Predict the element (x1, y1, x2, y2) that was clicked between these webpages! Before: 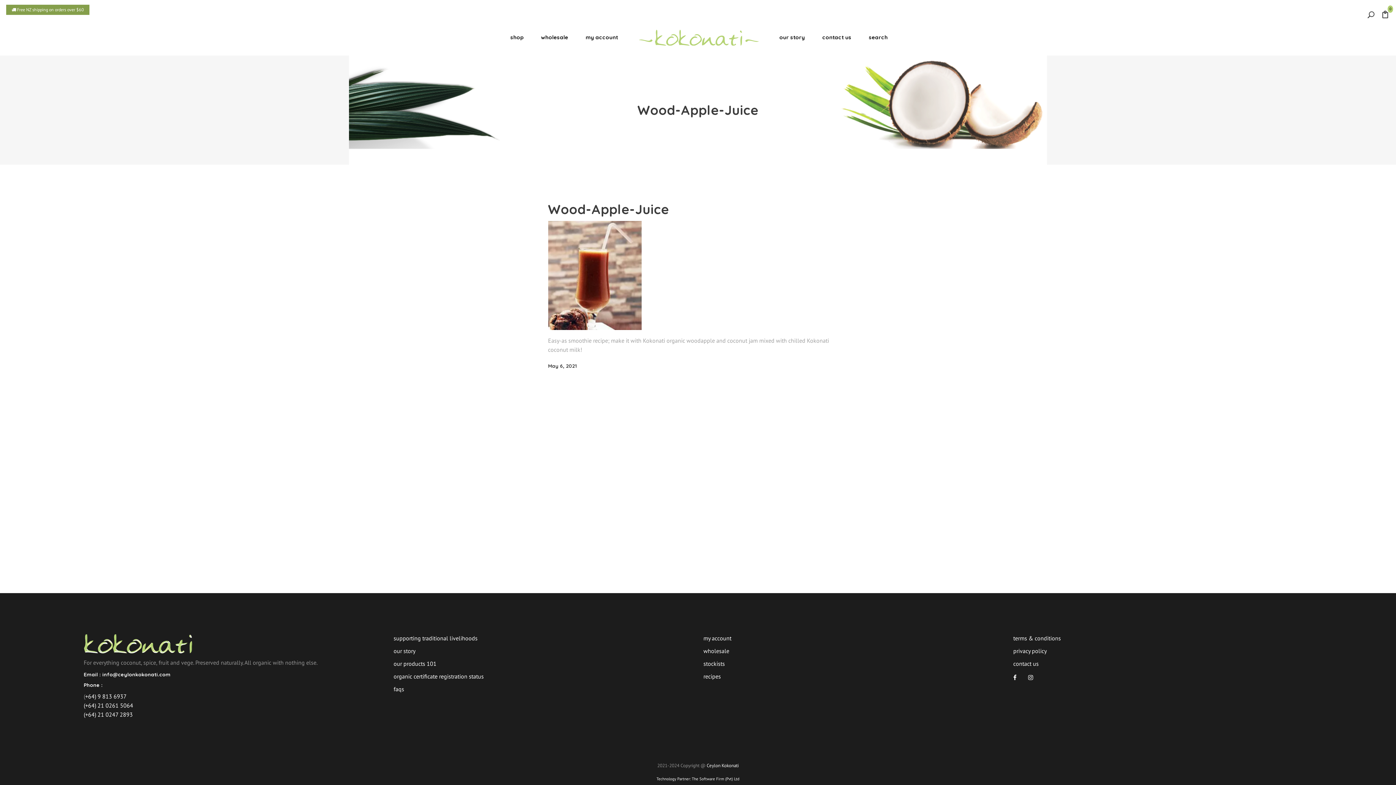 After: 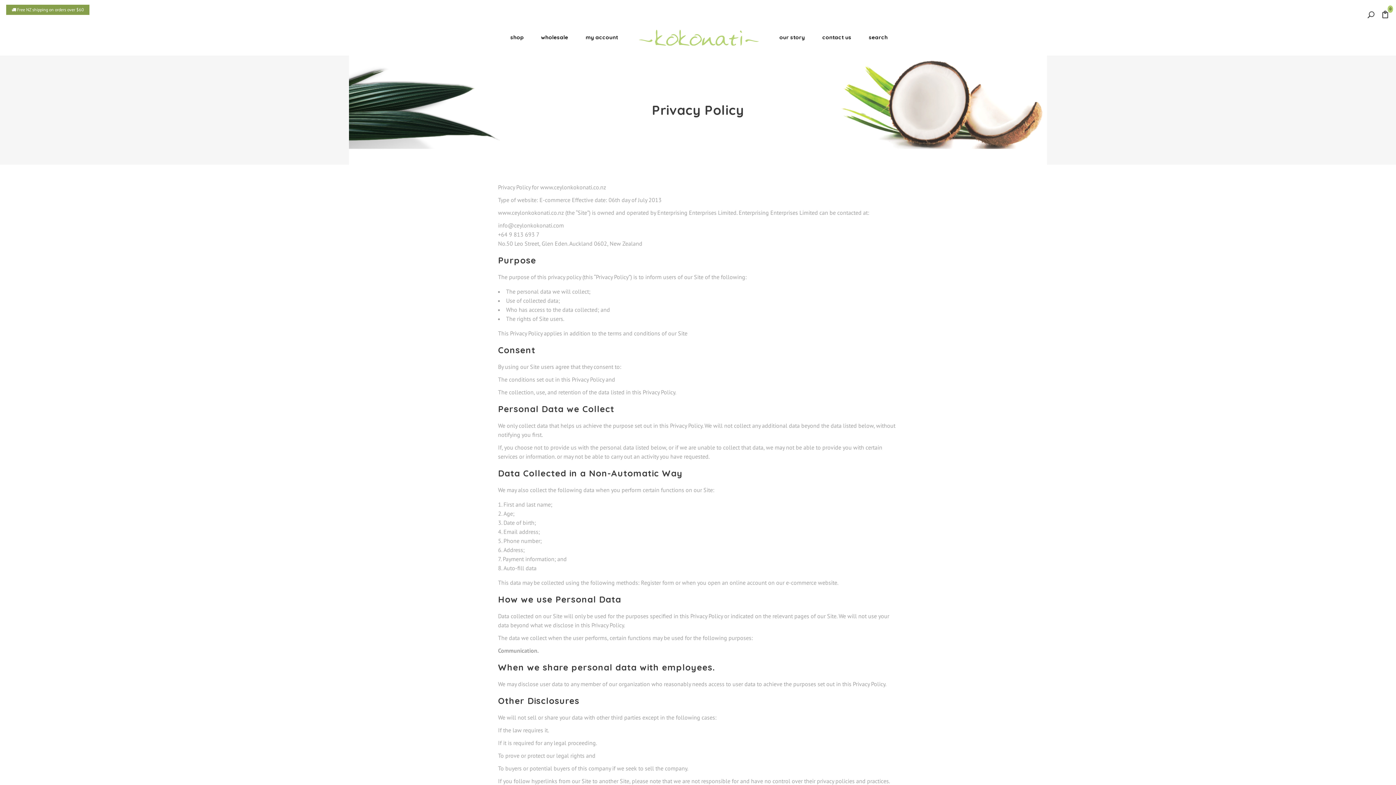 Action: bbox: (1013, 646, 1280, 655) label: privacy policy